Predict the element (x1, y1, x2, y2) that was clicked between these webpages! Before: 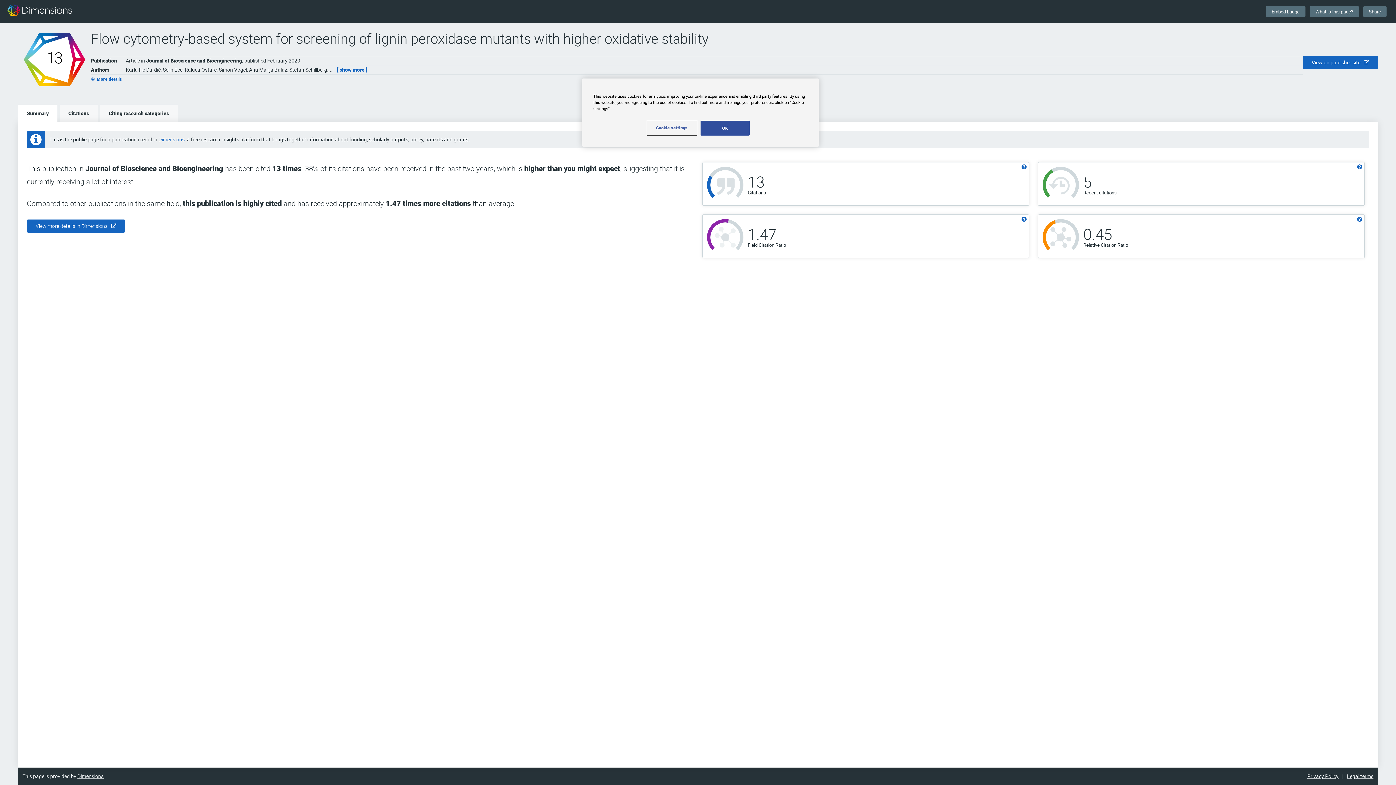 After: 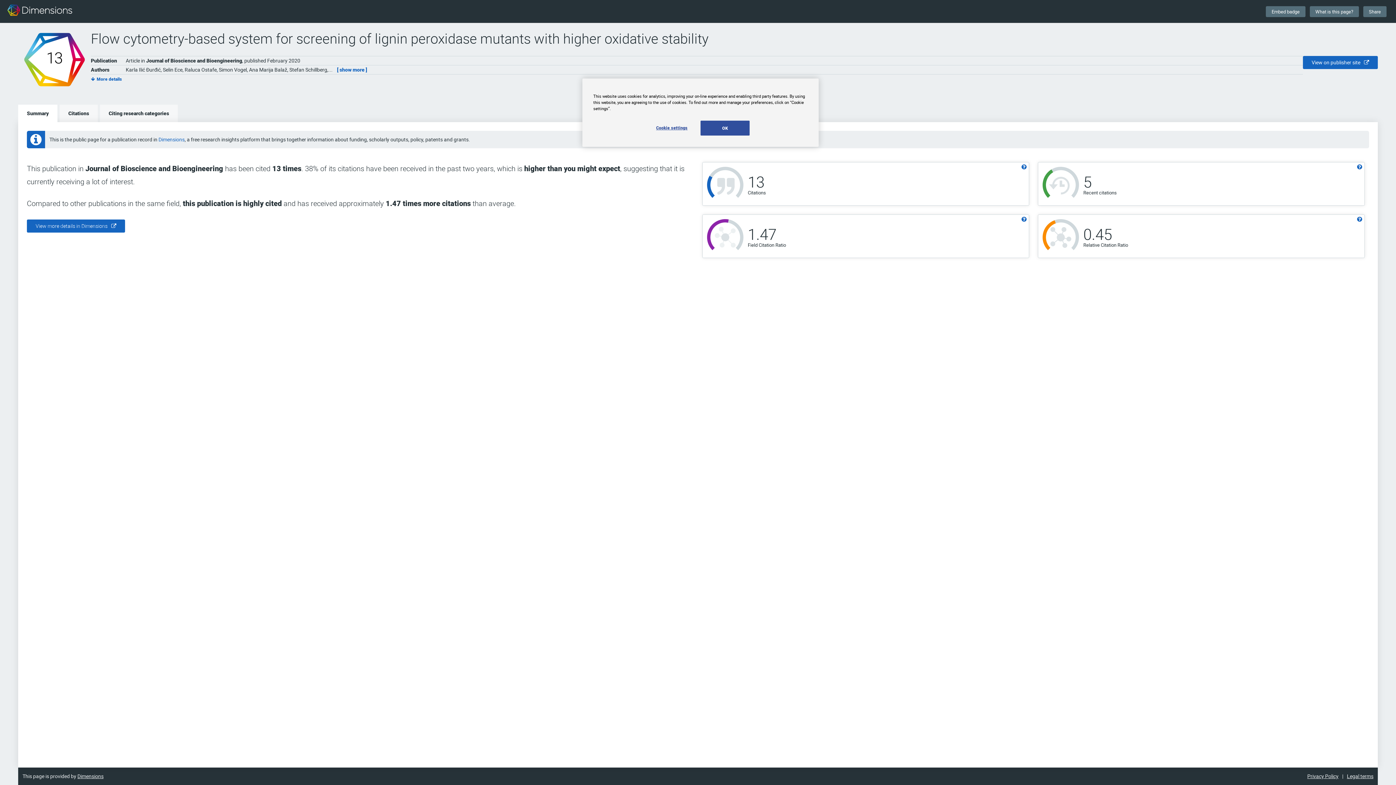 Action: bbox: (77, 773, 103, 780) label: Dimensions